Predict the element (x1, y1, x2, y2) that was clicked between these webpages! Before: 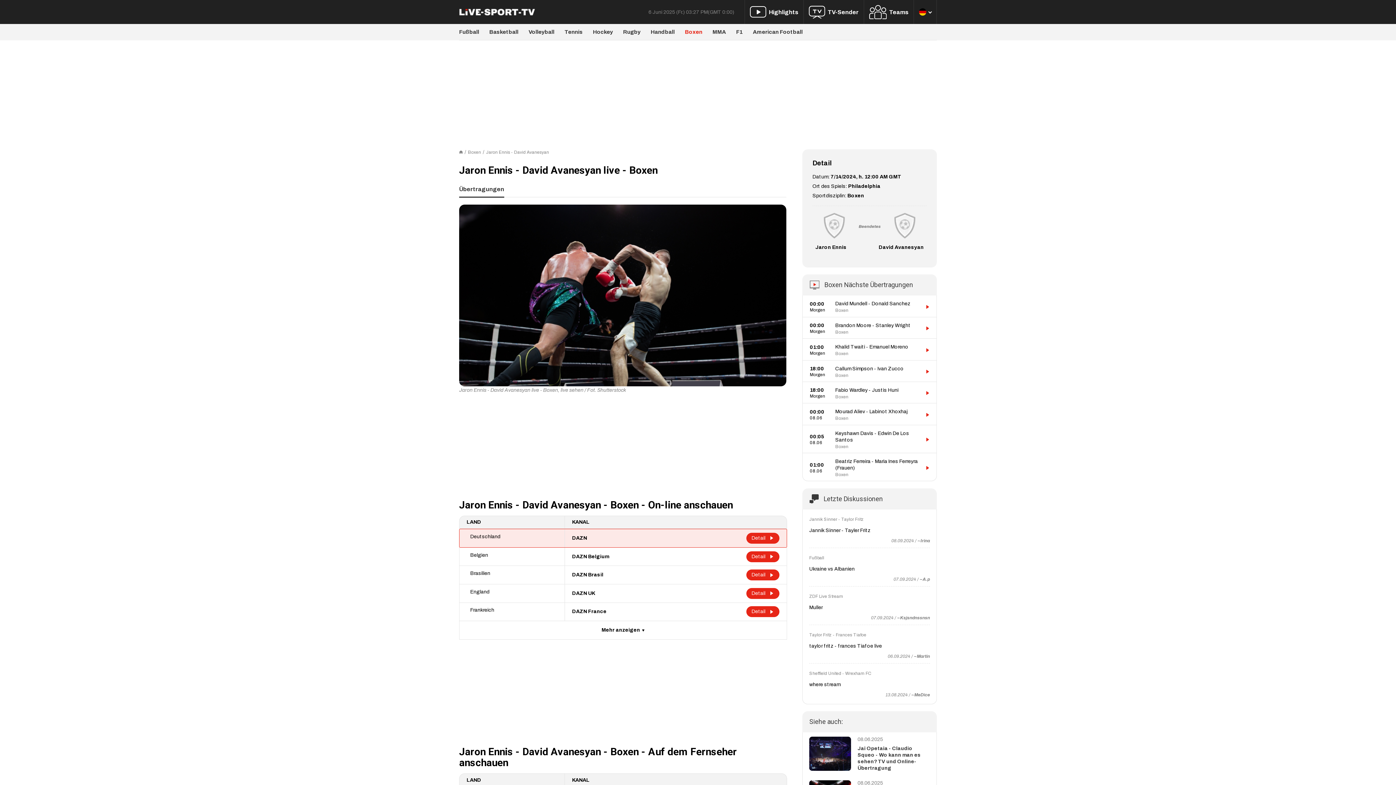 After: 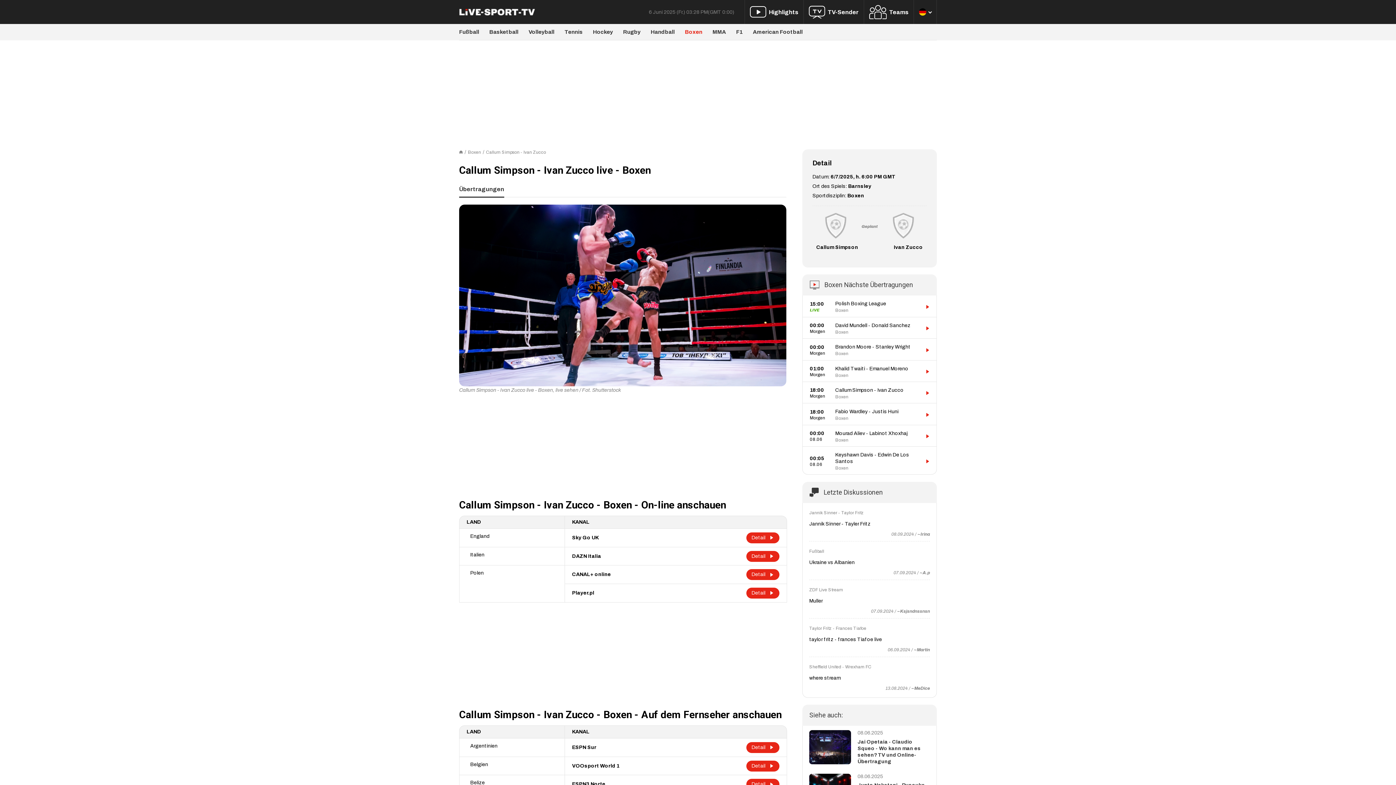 Action: label: Callum Simpson - Ivan Zucco bbox: (835, 365, 903, 372)